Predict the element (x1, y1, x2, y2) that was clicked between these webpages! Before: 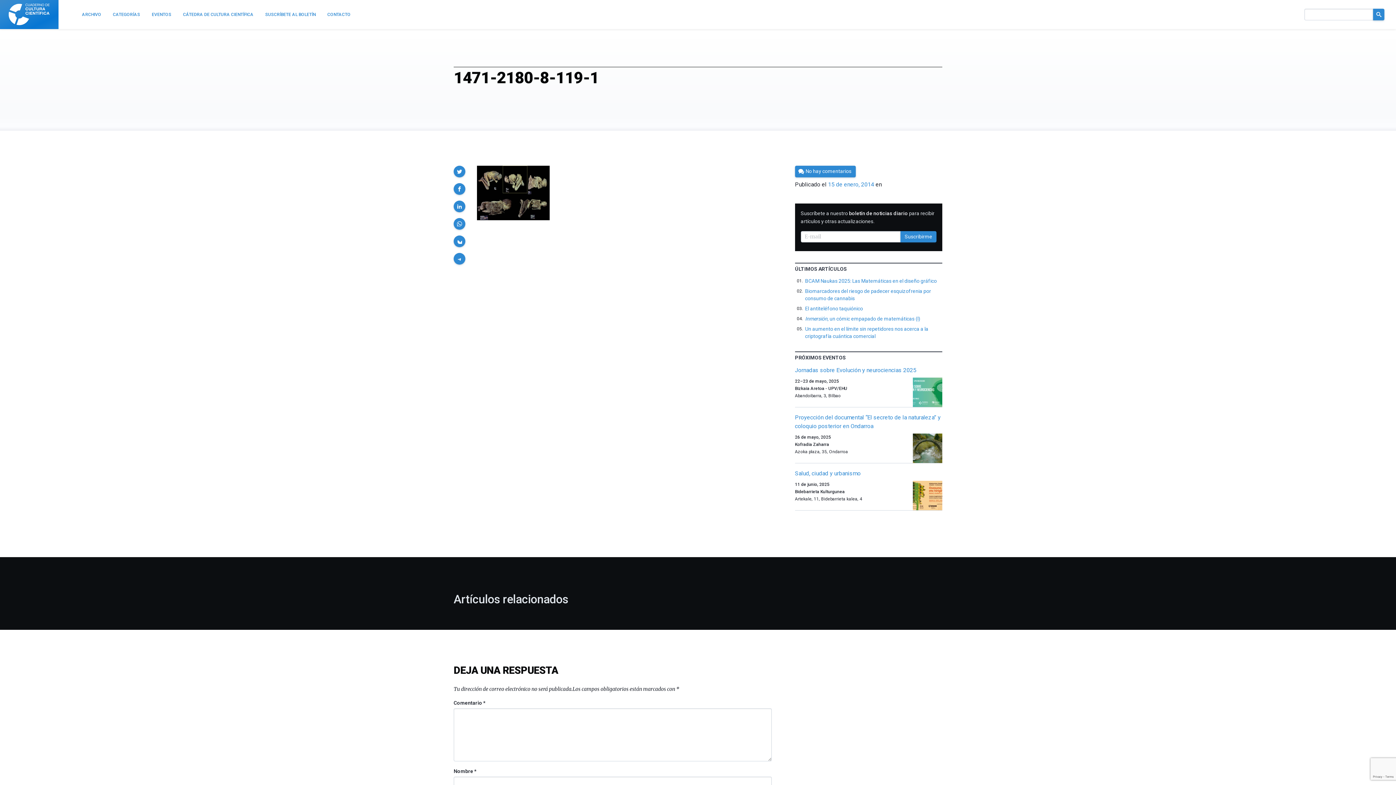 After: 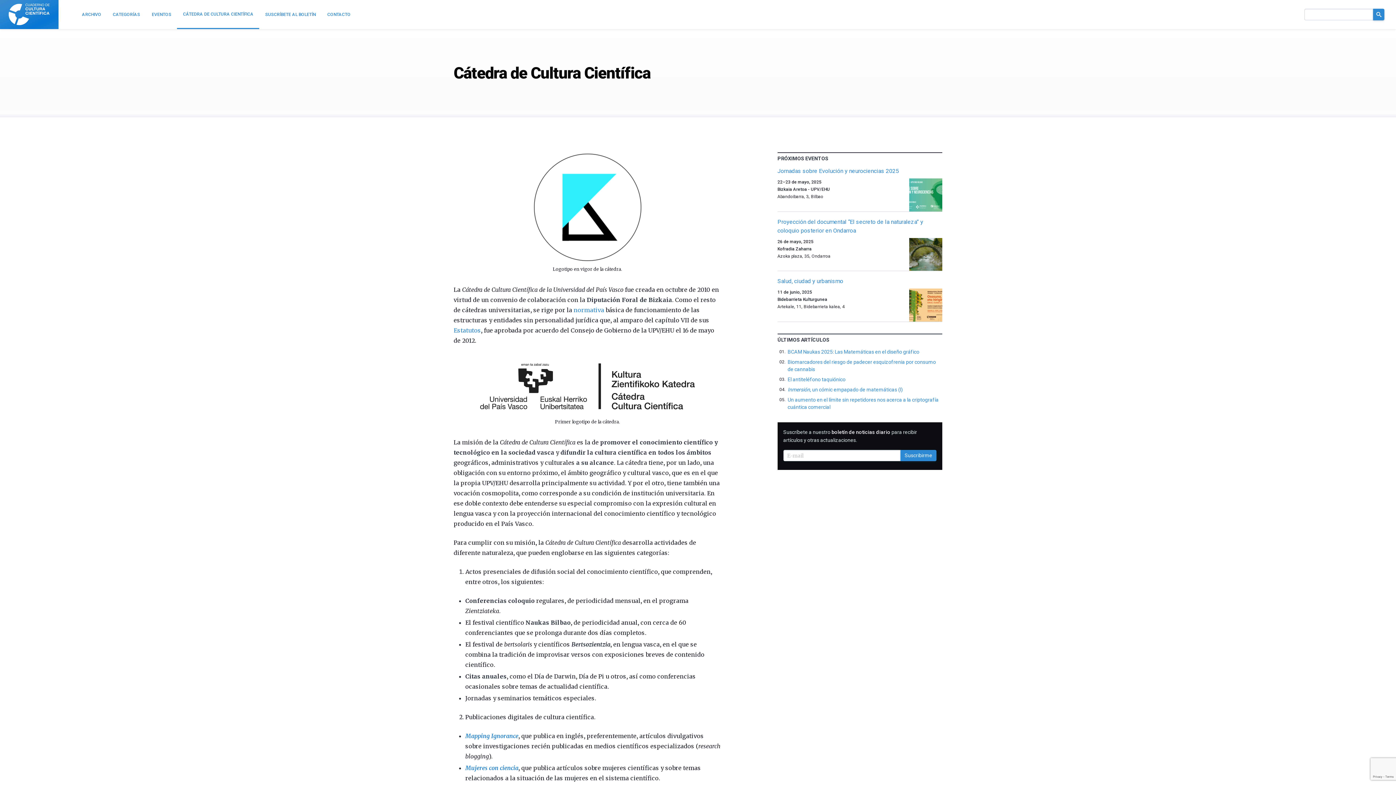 Action: label: CÁTEDRA DE CULTURA CIENTÍFICA bbox: (177, 0, 259, 29)